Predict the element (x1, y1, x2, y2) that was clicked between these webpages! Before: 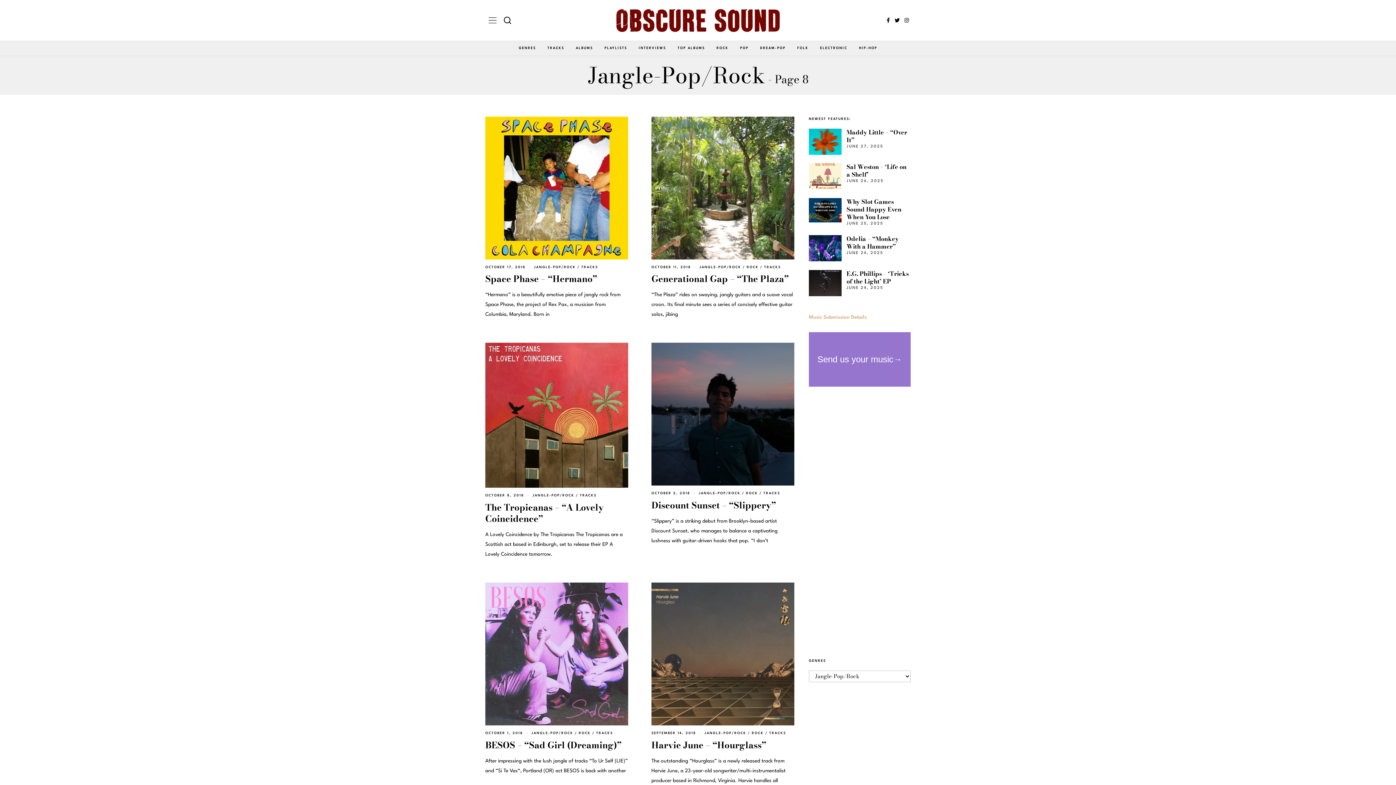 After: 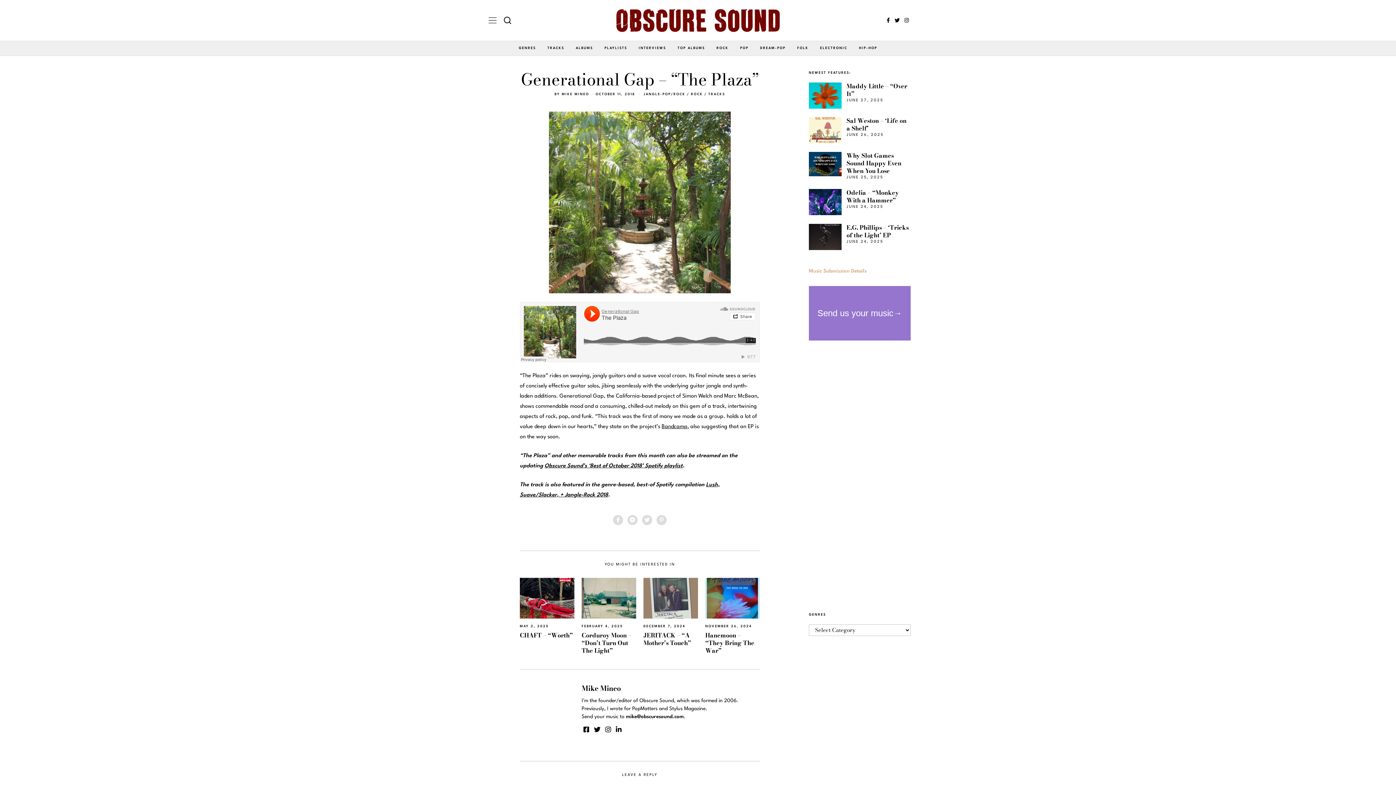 Action: bbox: (651, 116, 794, 259)